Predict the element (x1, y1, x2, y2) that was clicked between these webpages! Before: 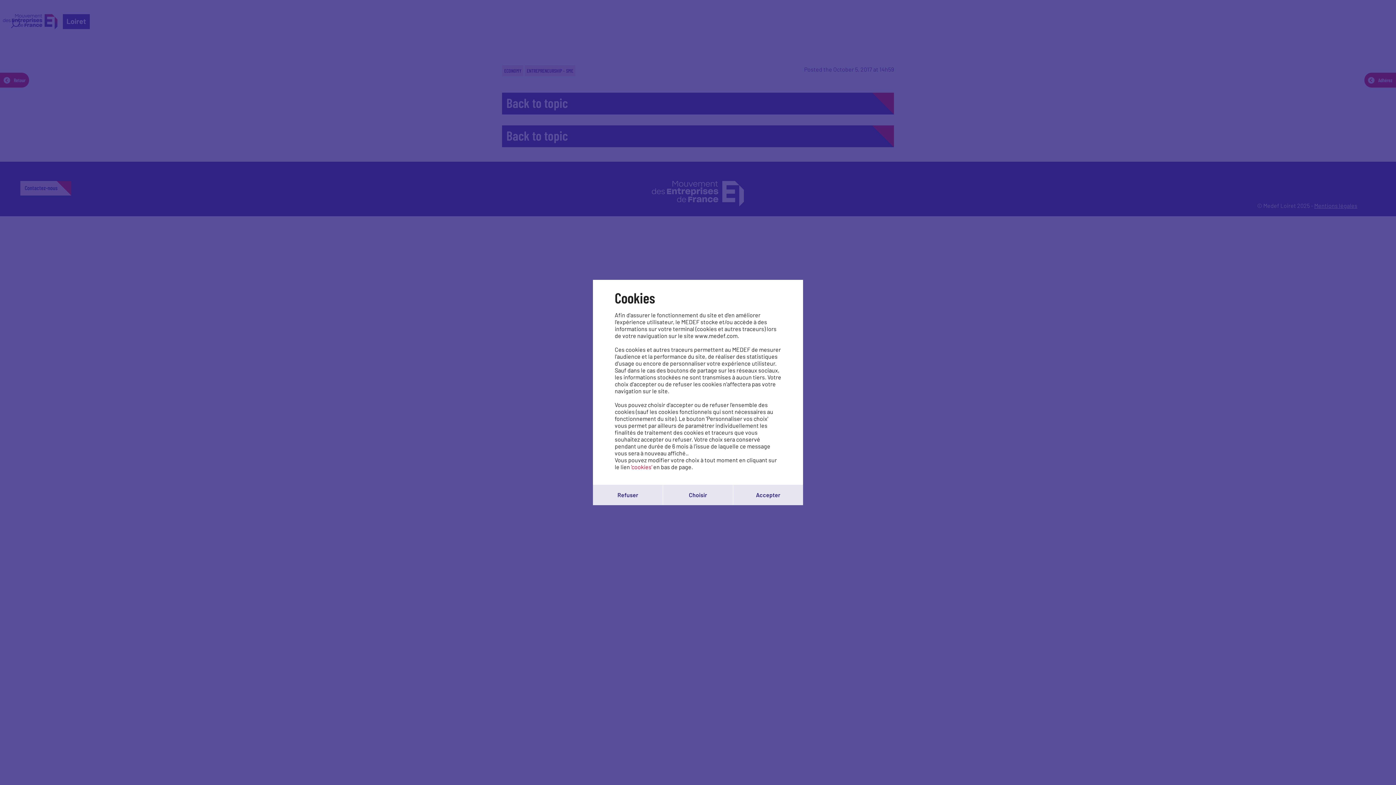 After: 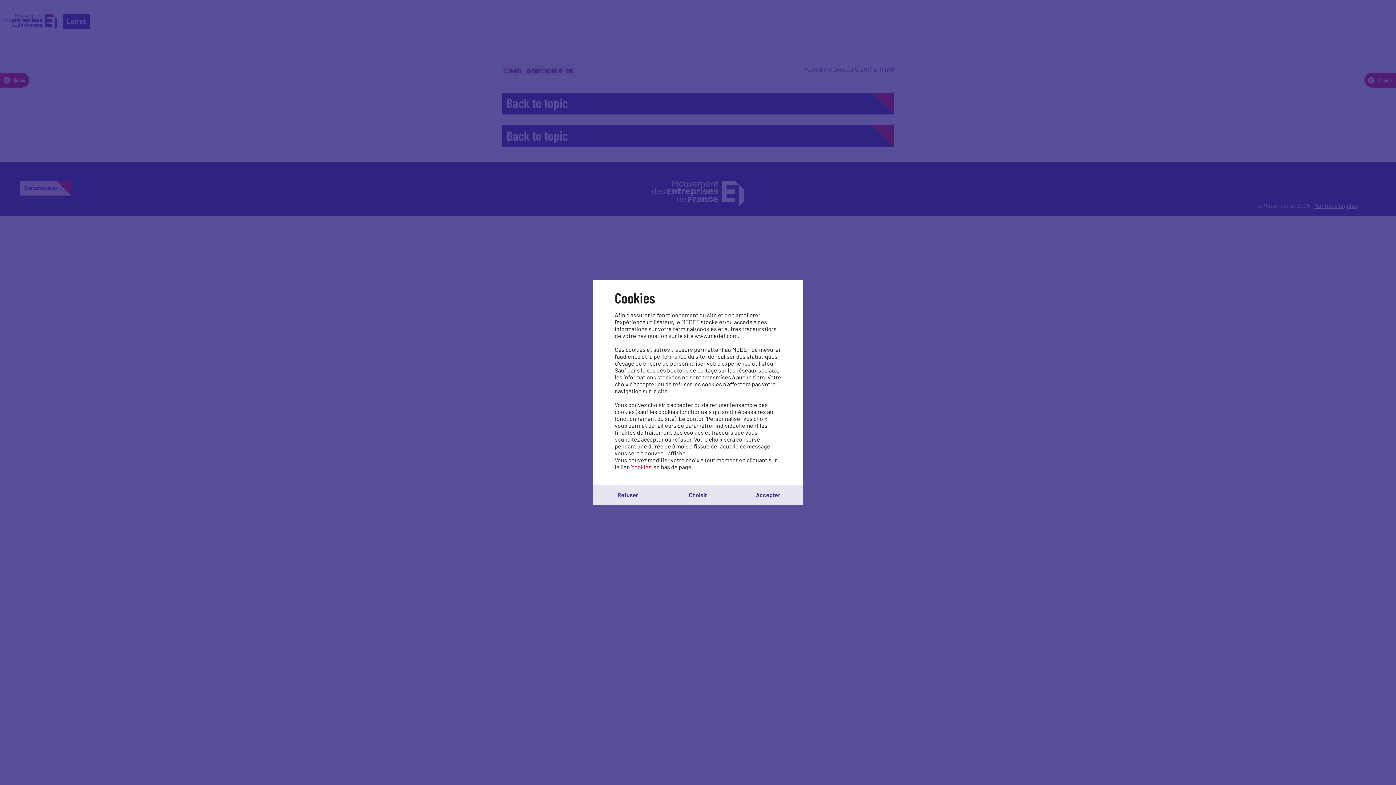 Action: label: 'cookies' bbox: (631, 463, 652, 470)